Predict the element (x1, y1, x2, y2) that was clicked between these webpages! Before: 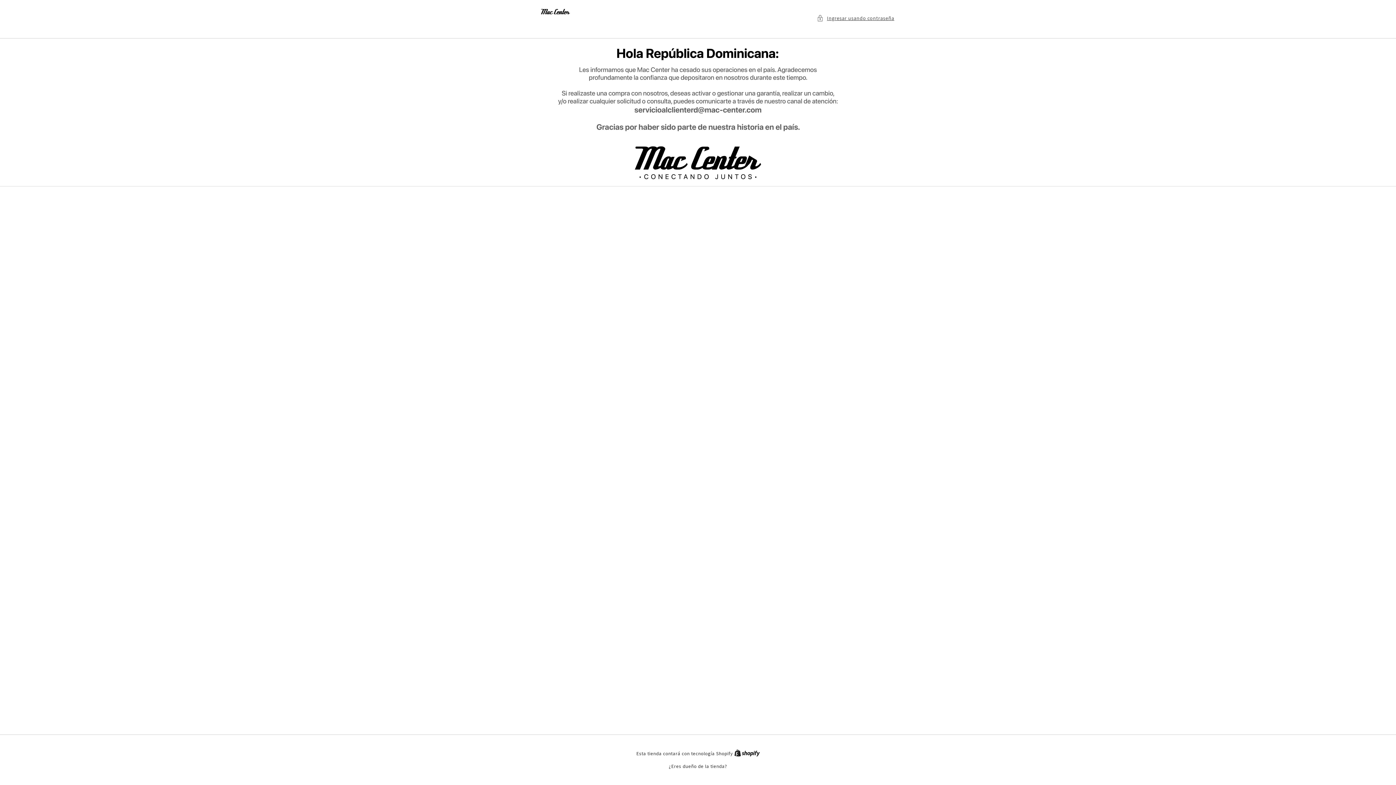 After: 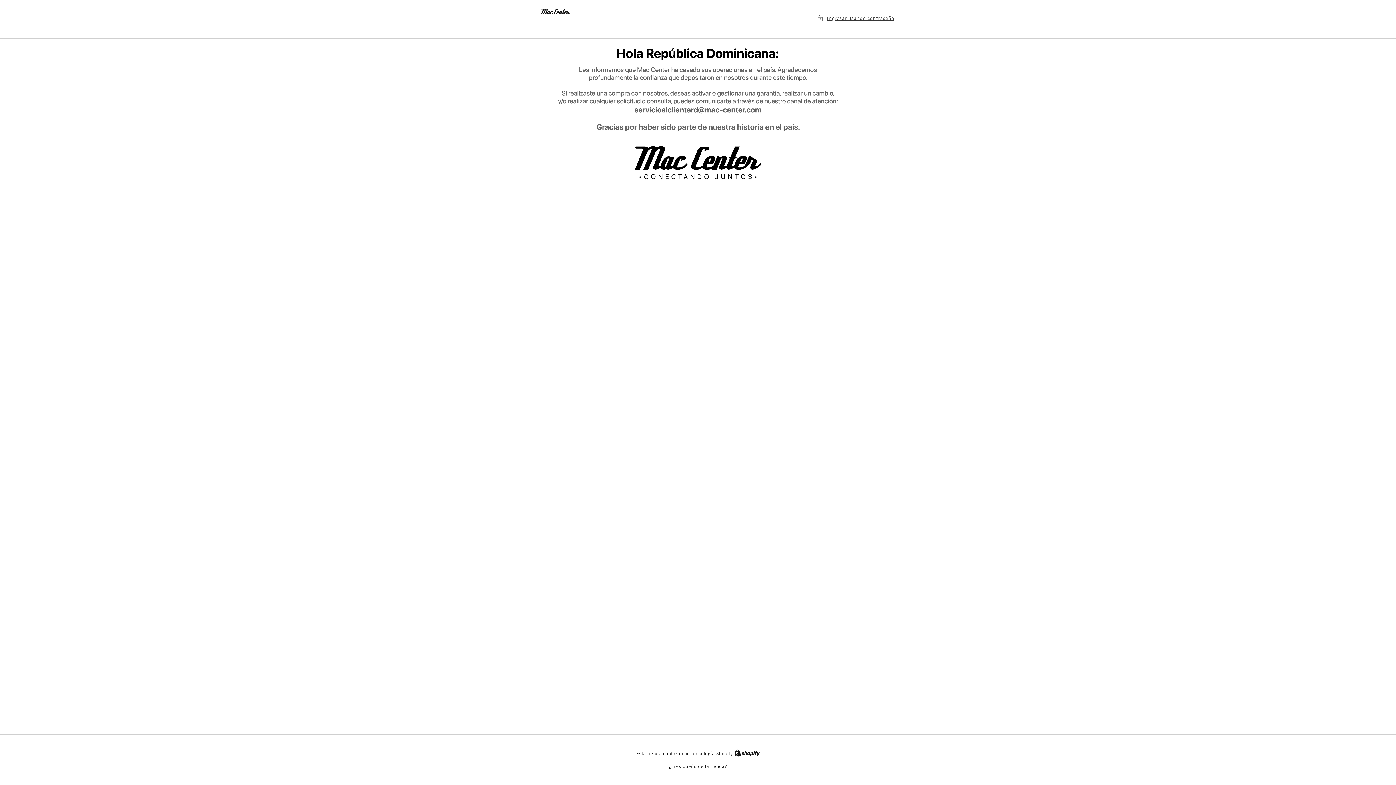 Action: label: Slide bbox: (476, 38, 920, 186)